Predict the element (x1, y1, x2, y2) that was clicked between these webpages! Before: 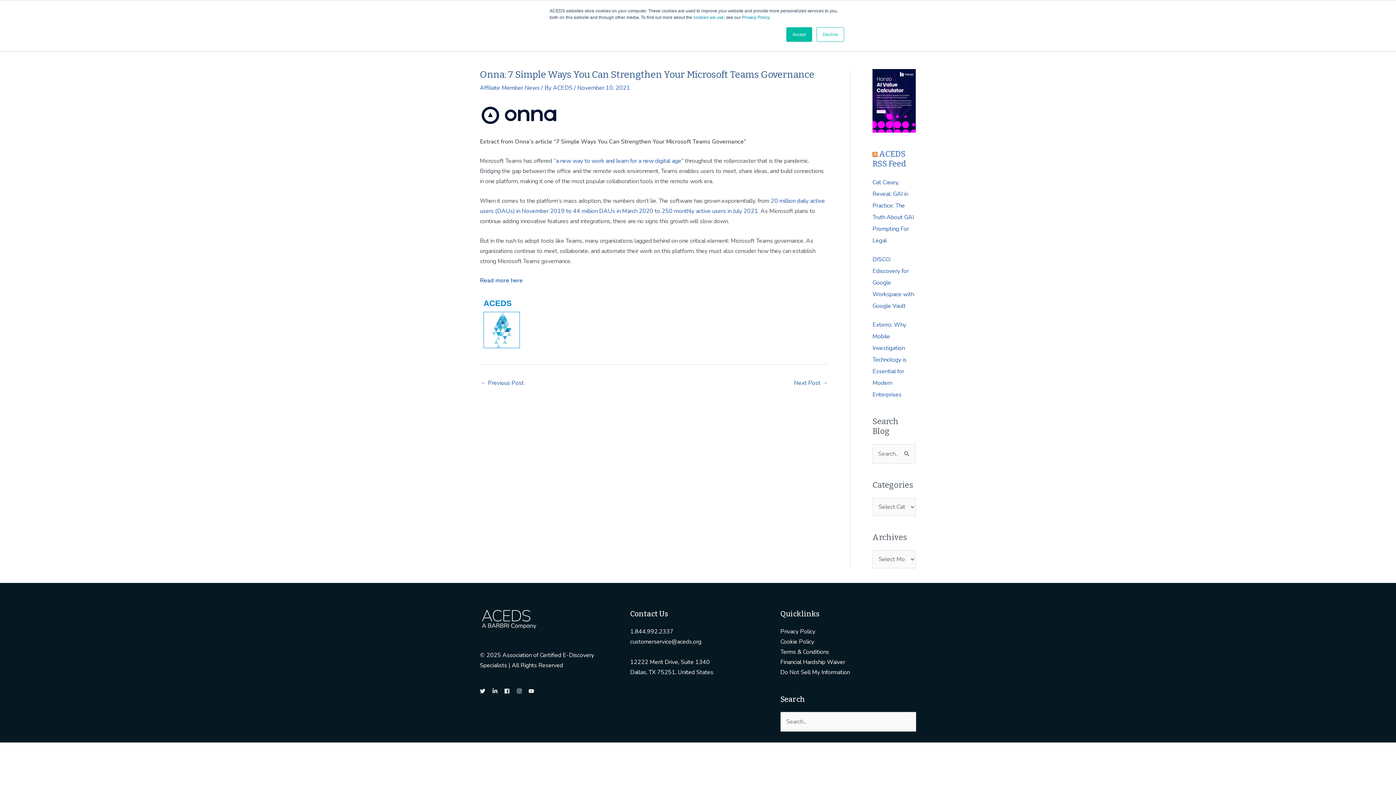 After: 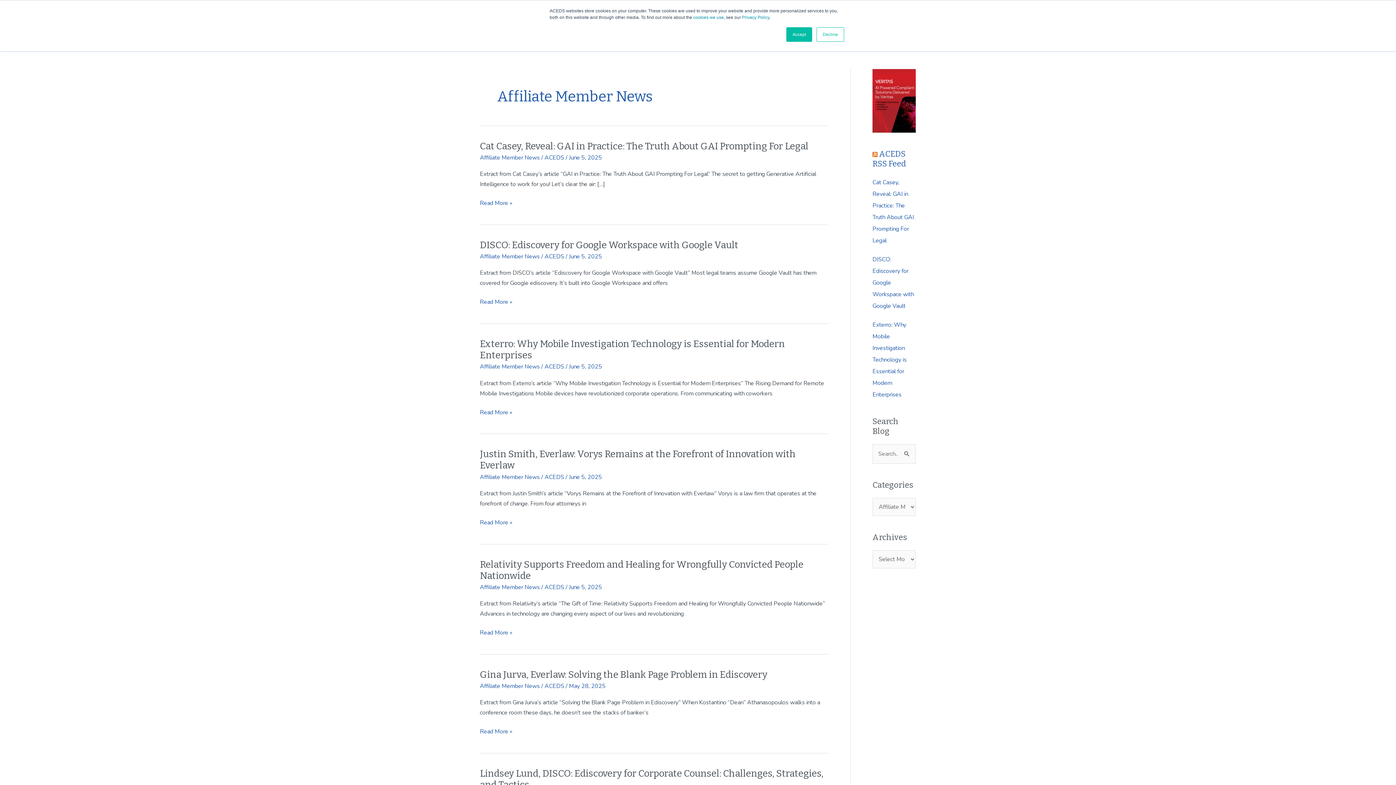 Action: label: Affiliate Member News bbox: (480, 83, 540, 91)